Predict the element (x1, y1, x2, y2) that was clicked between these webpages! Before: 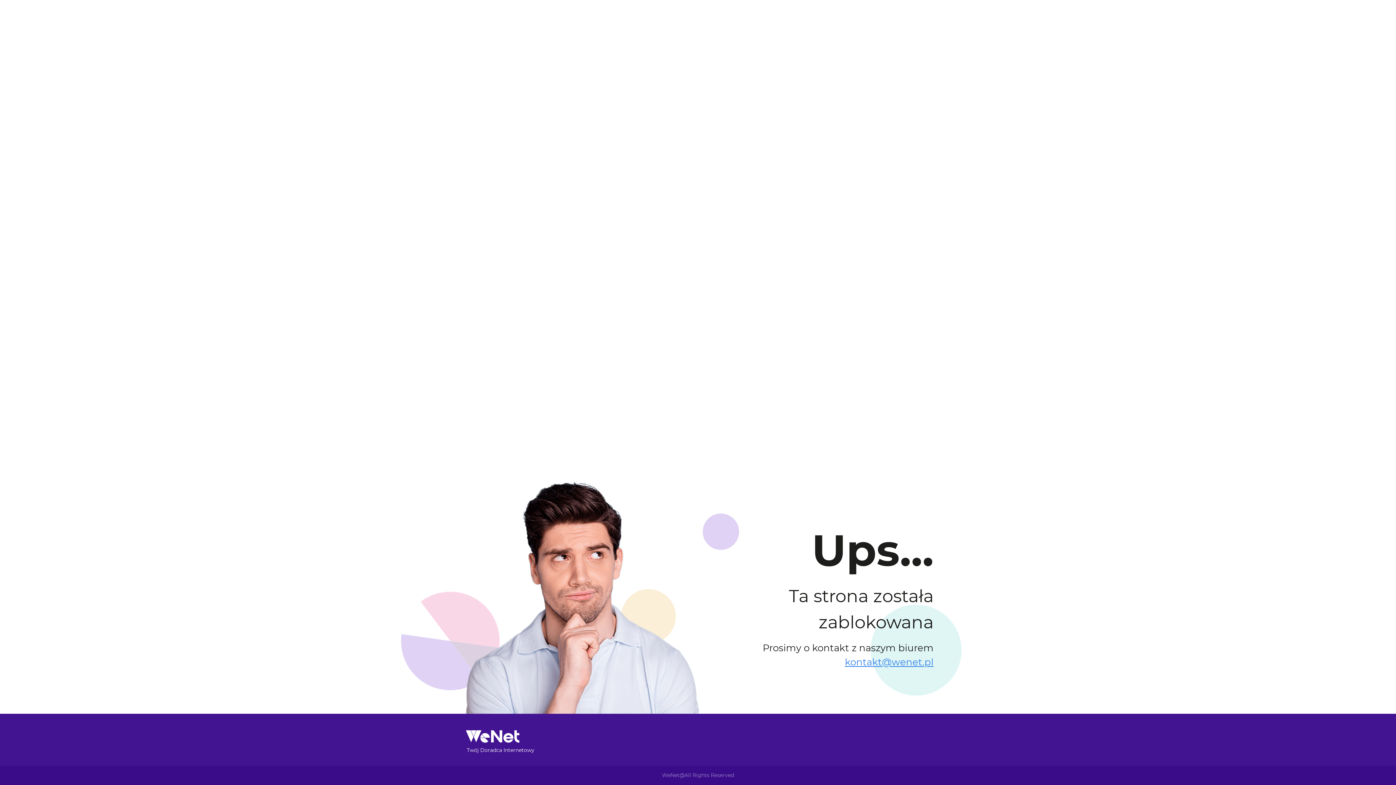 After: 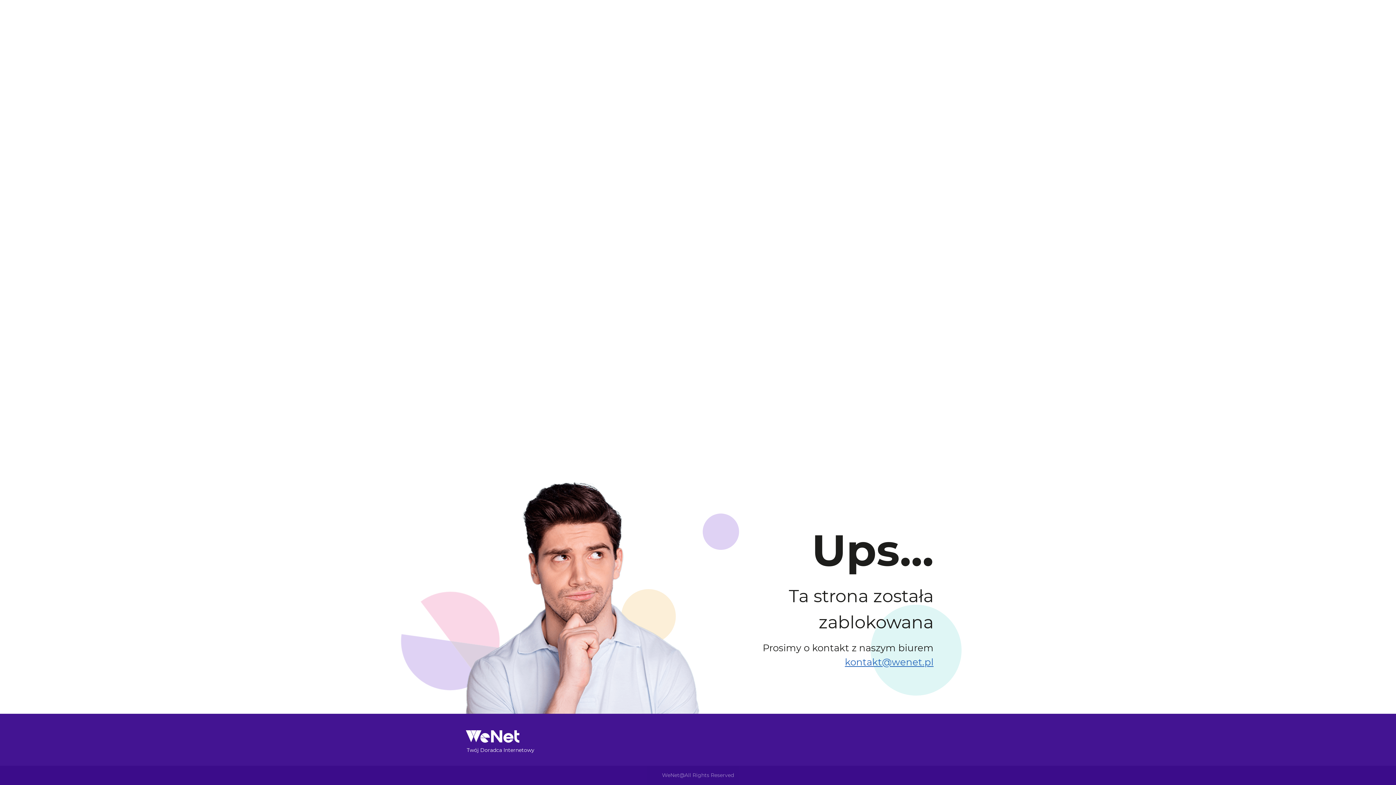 Action: bbox: (845, 656, 933, 668) label: kontakt@wenet.pl